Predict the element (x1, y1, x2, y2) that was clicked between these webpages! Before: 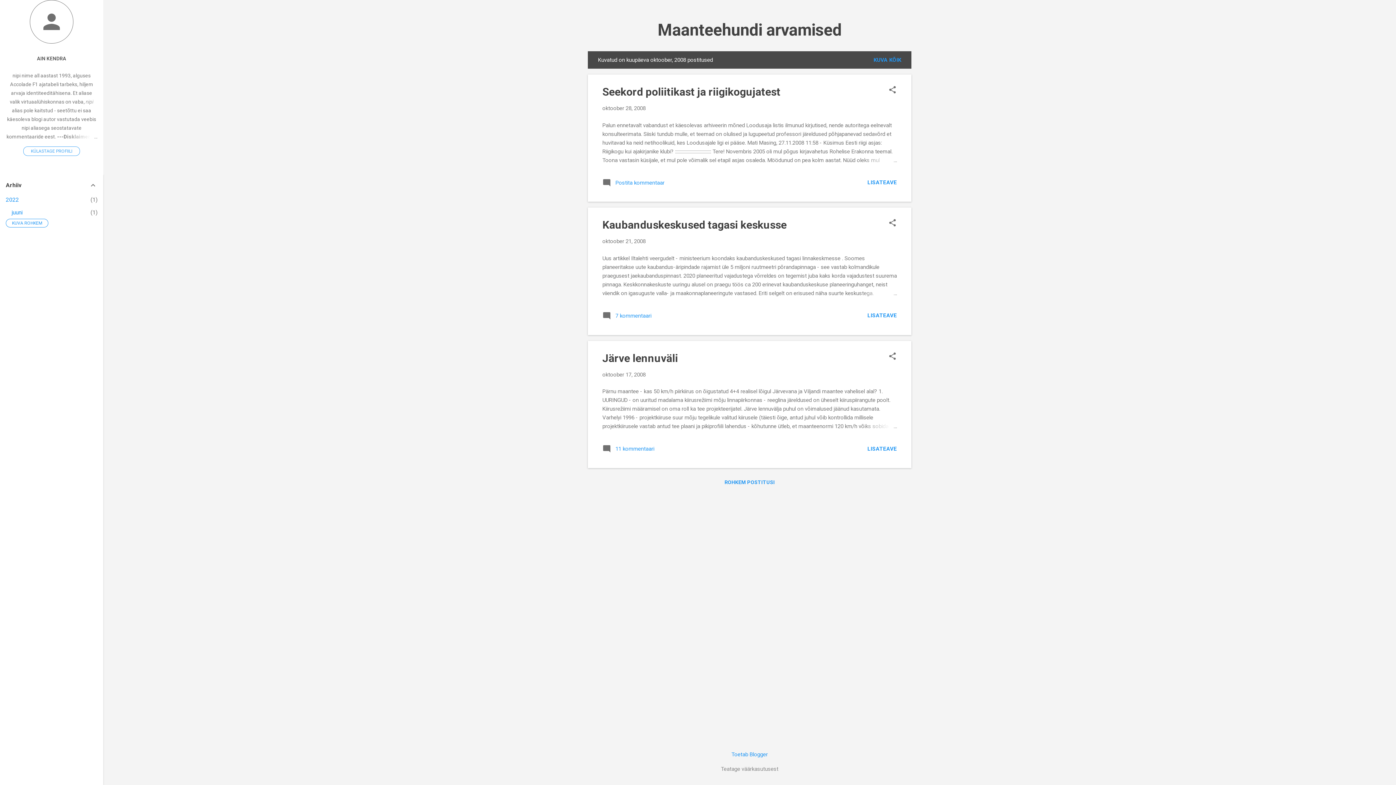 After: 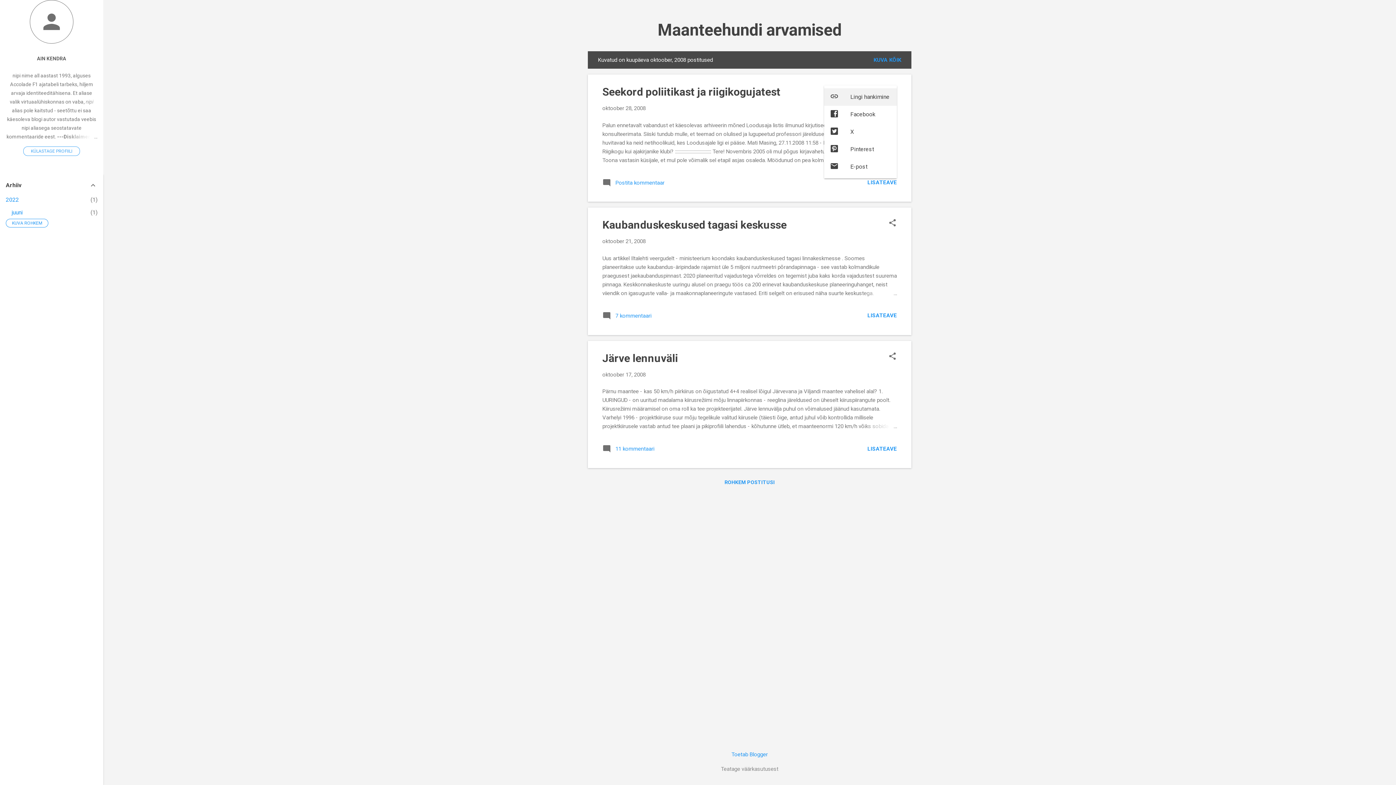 Action: bbox: (888, 85, 897, 95) label: Jaga